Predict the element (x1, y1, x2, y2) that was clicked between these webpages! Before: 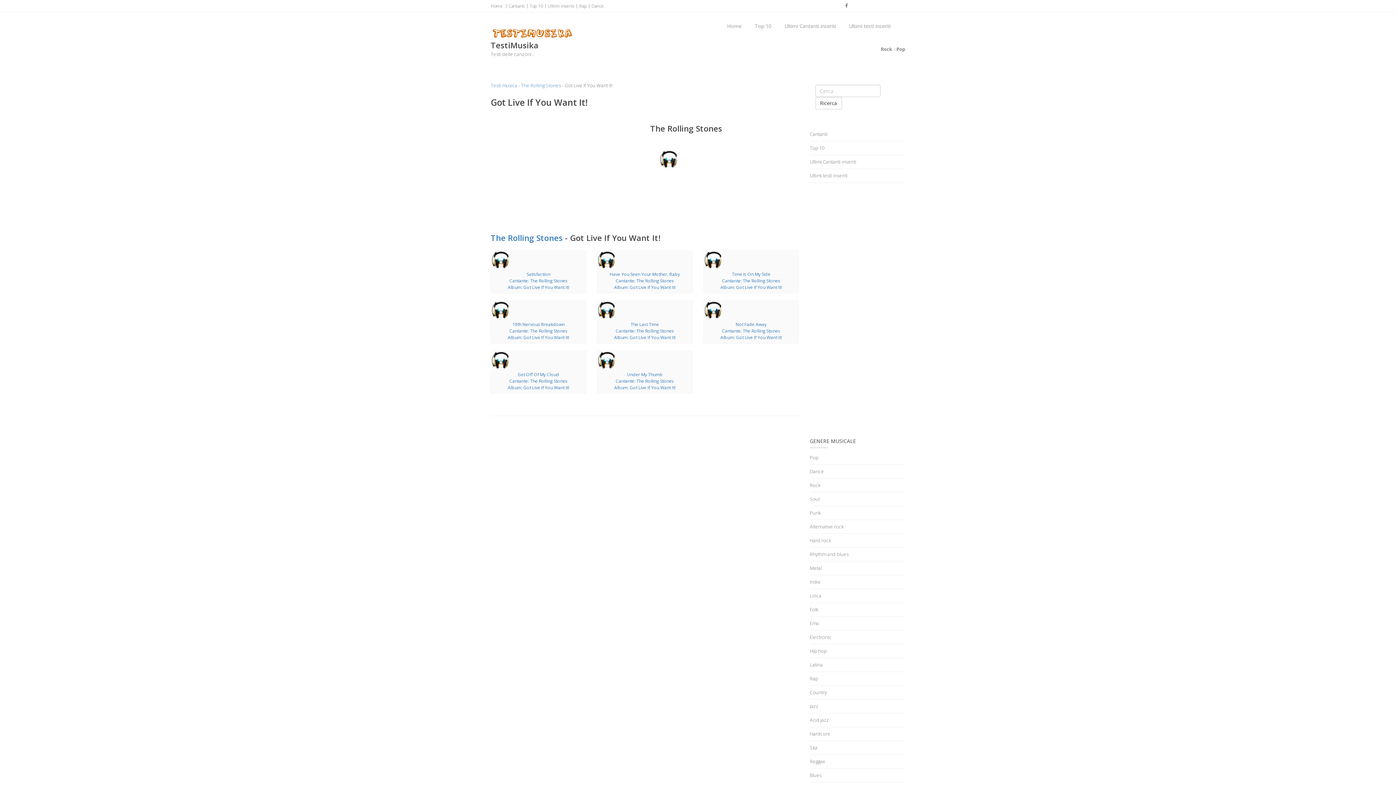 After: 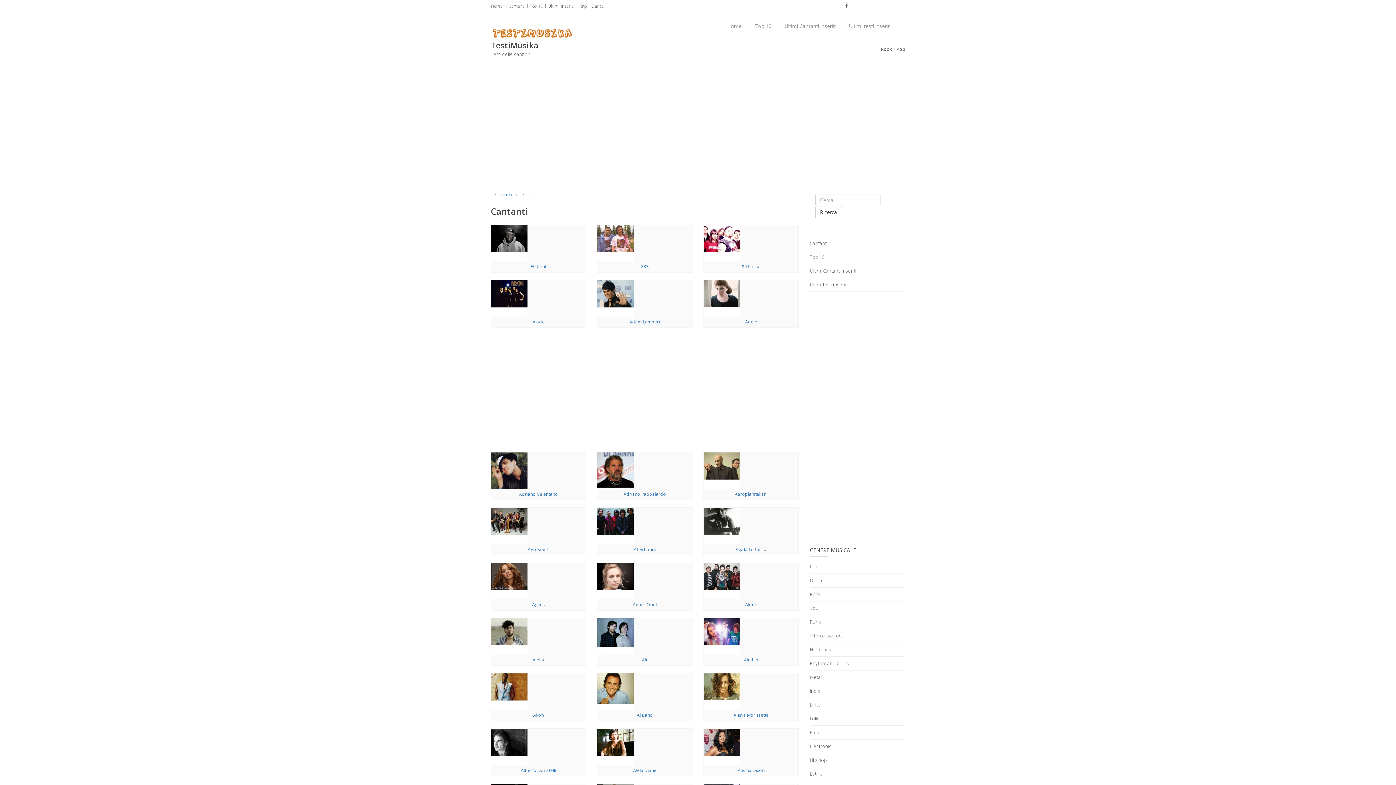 Action: bbox: (810, 130, 905, 141) label: Cantanti